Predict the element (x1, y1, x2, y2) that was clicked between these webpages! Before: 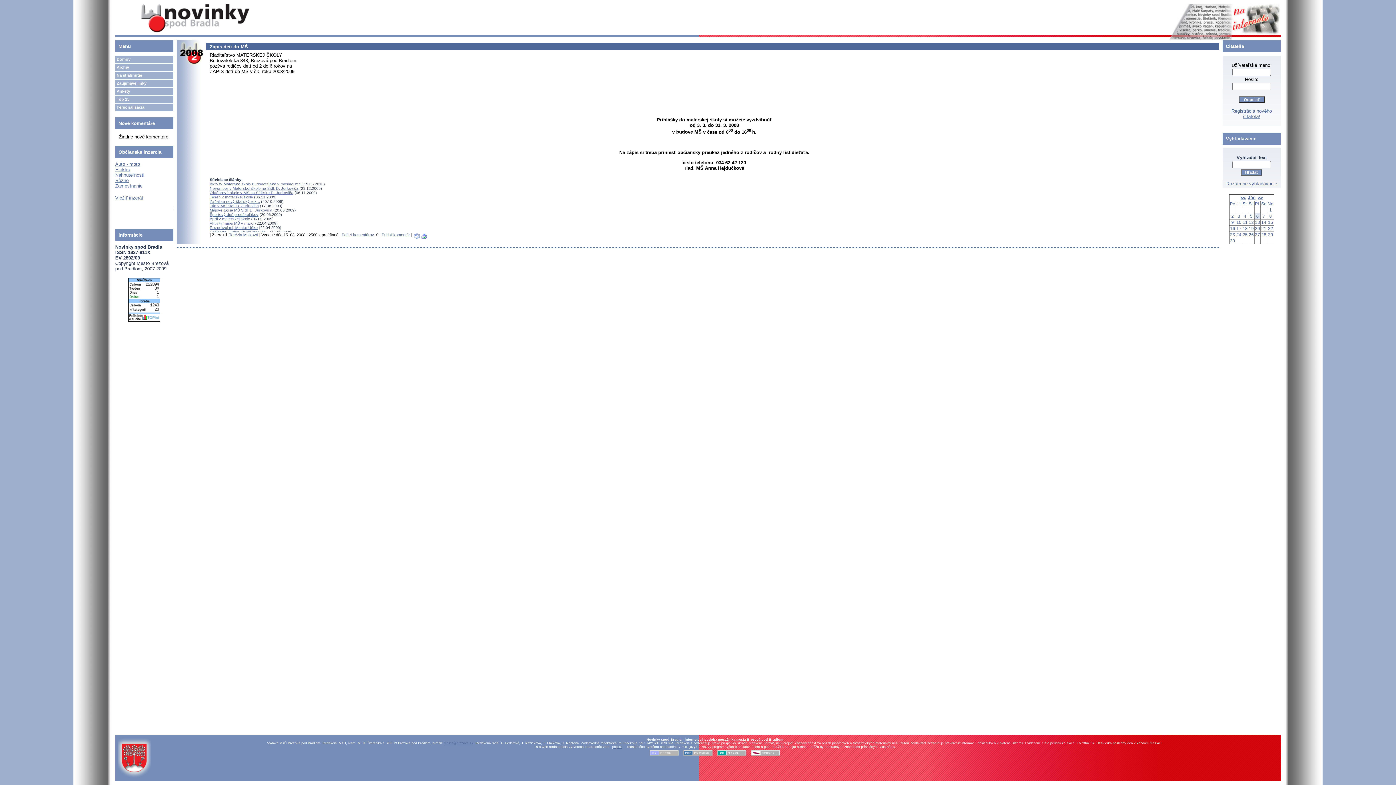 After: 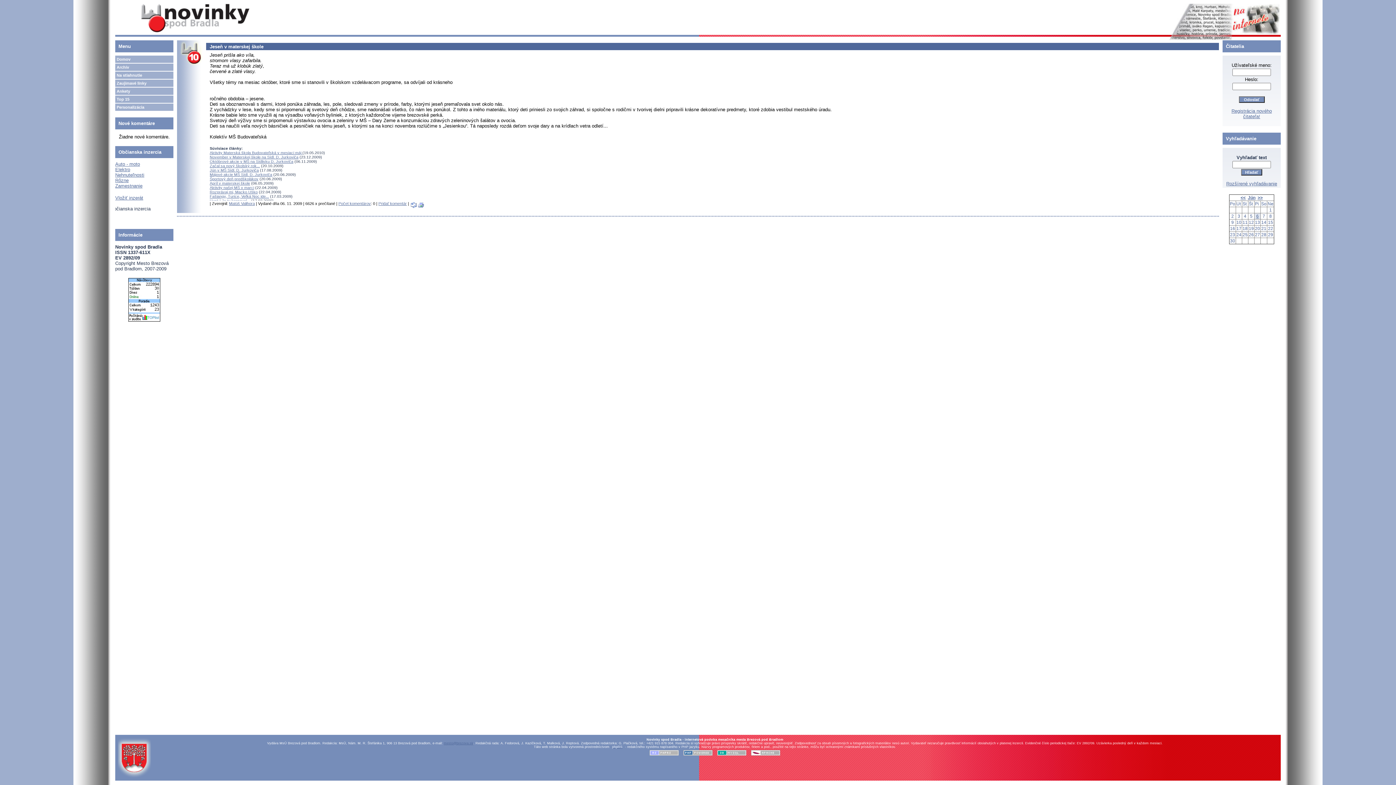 Action: bbox: (209, 194, 253, 199) label: Jeseň v materskej škole